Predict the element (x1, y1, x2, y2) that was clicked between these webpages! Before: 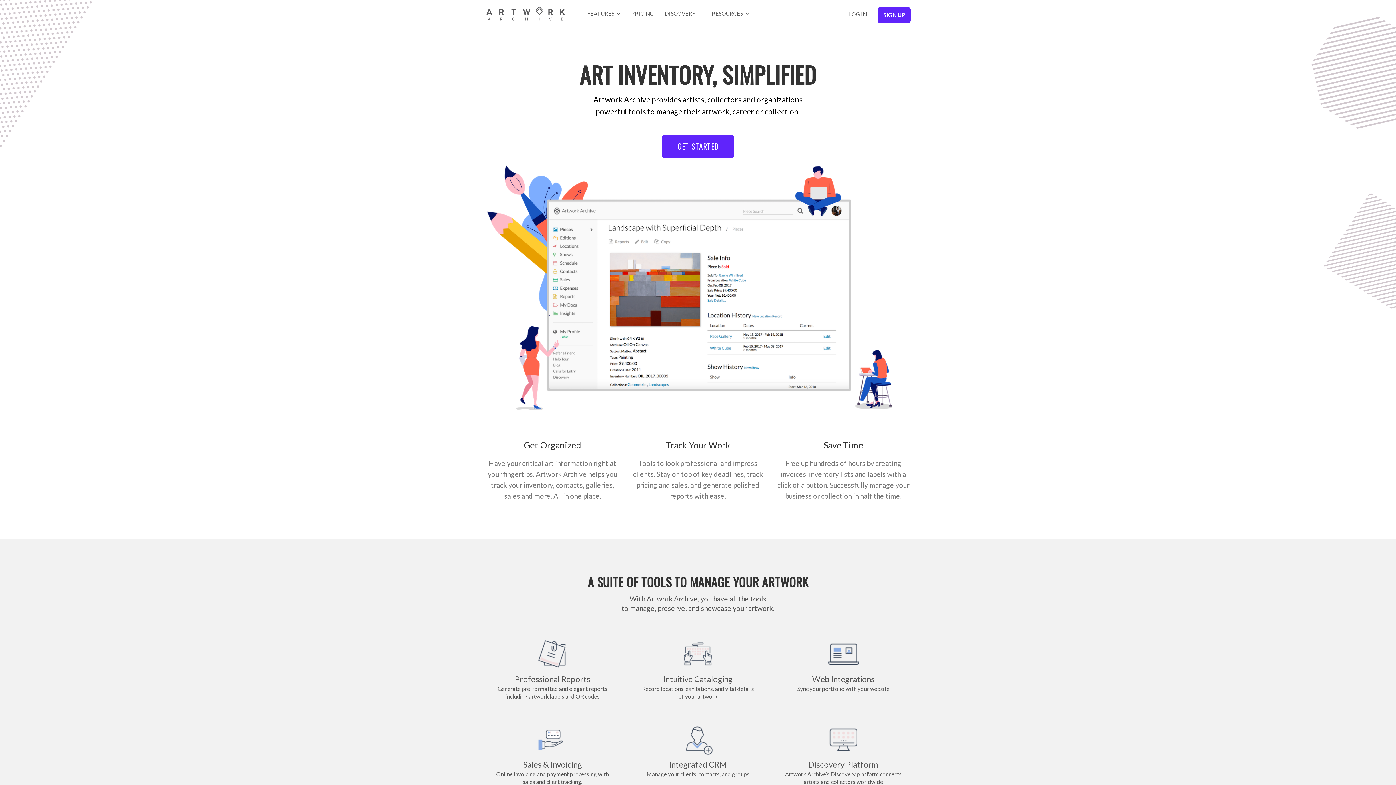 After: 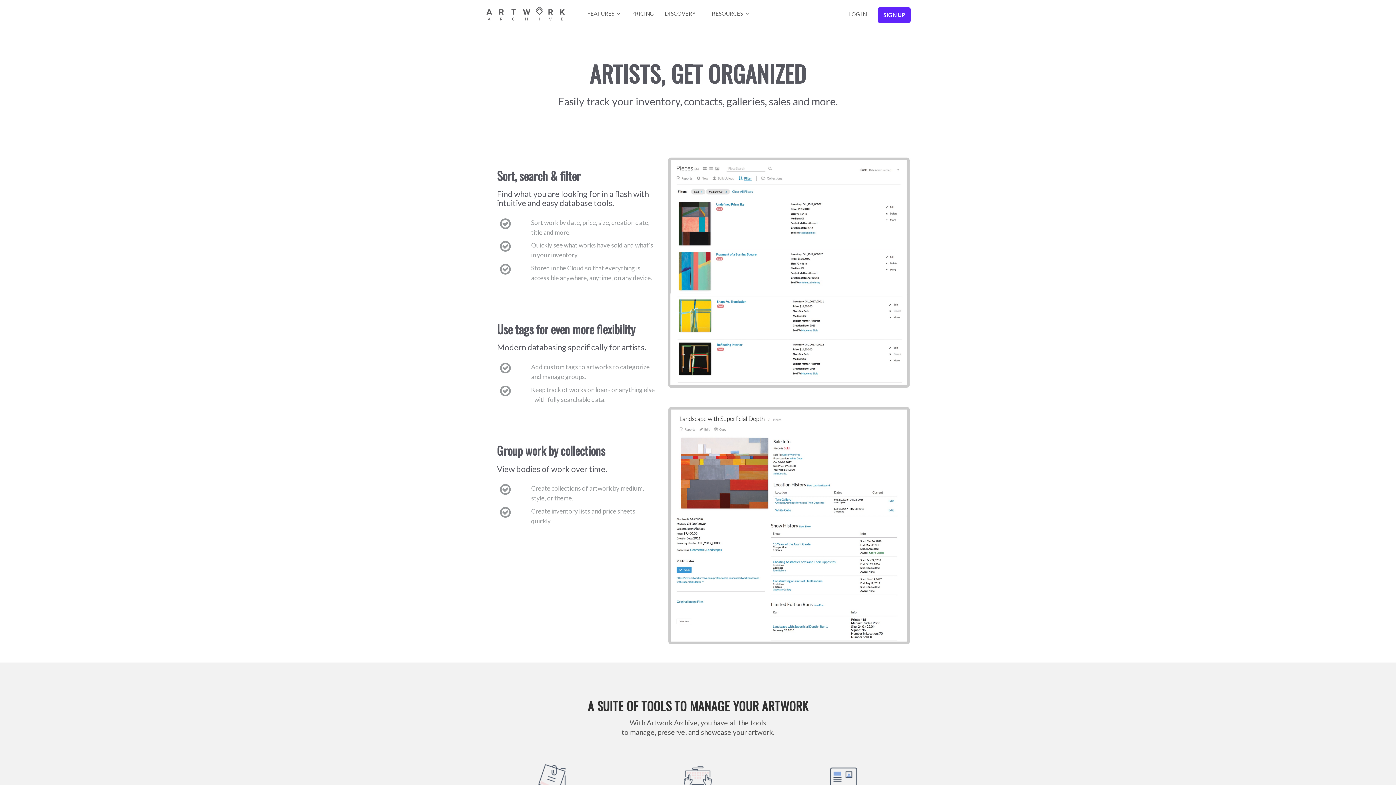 Action: bbox: (630, 628, 765, 709) label: 
Intuitive Cataloging
Record locations, exhibitions, and vital details of your artwork